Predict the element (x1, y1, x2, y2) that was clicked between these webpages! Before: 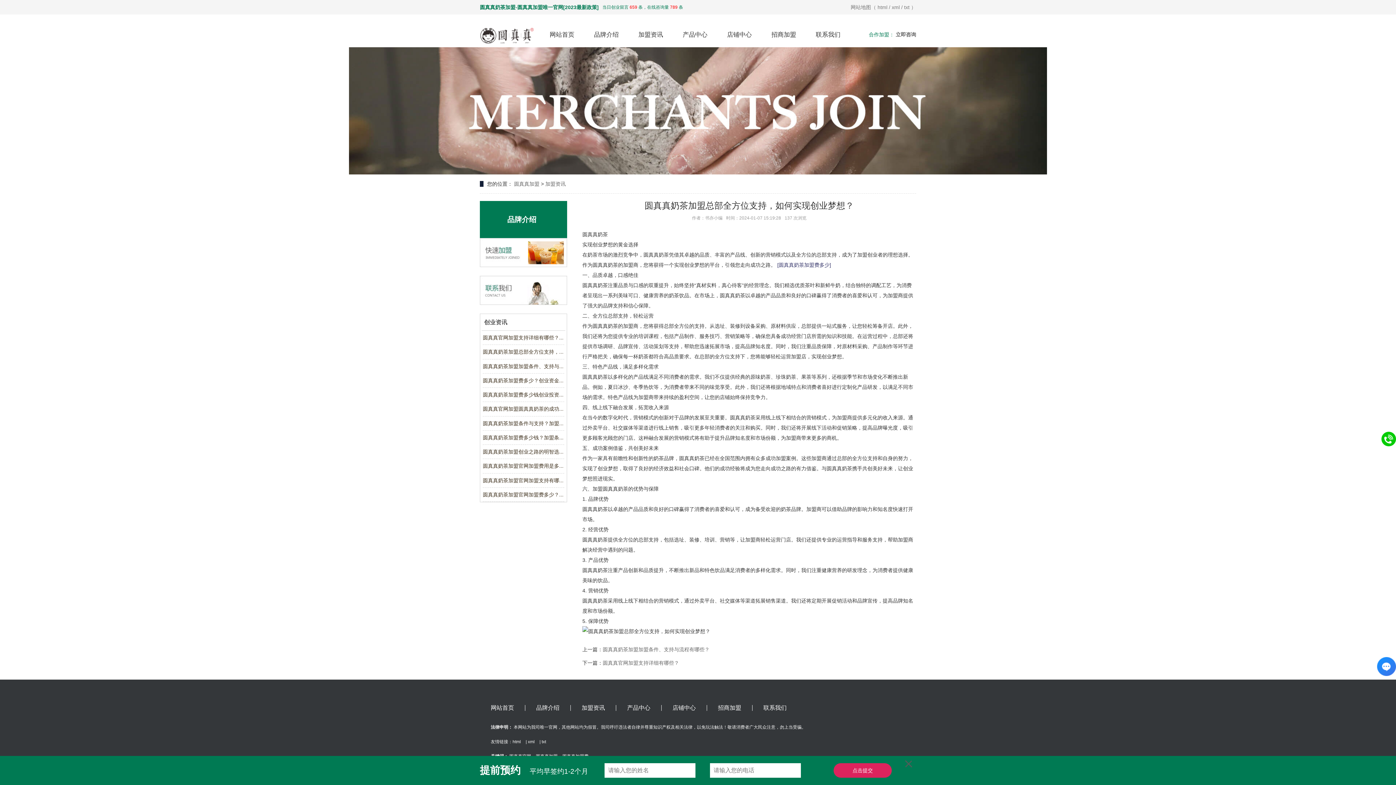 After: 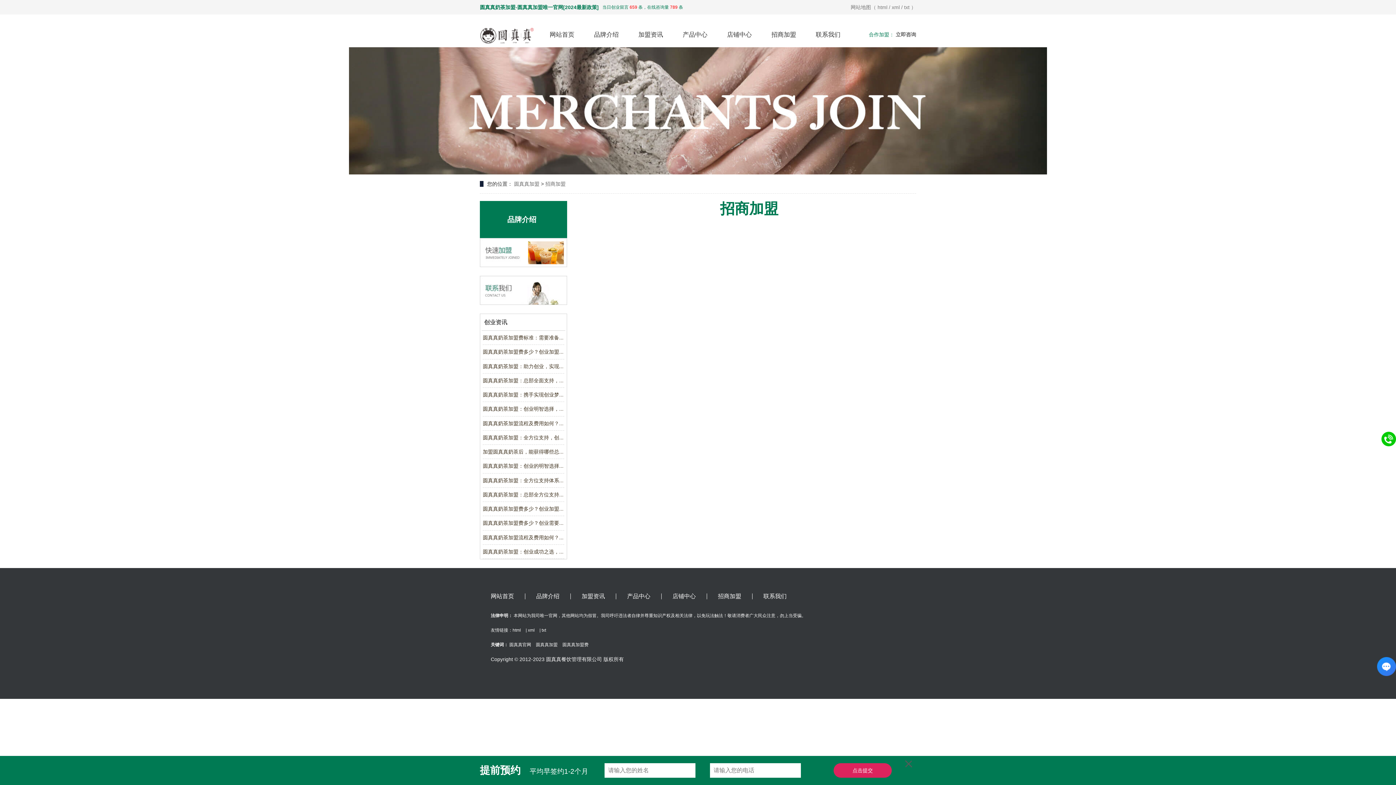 Action: bbox: (480, 238, 567, 267)